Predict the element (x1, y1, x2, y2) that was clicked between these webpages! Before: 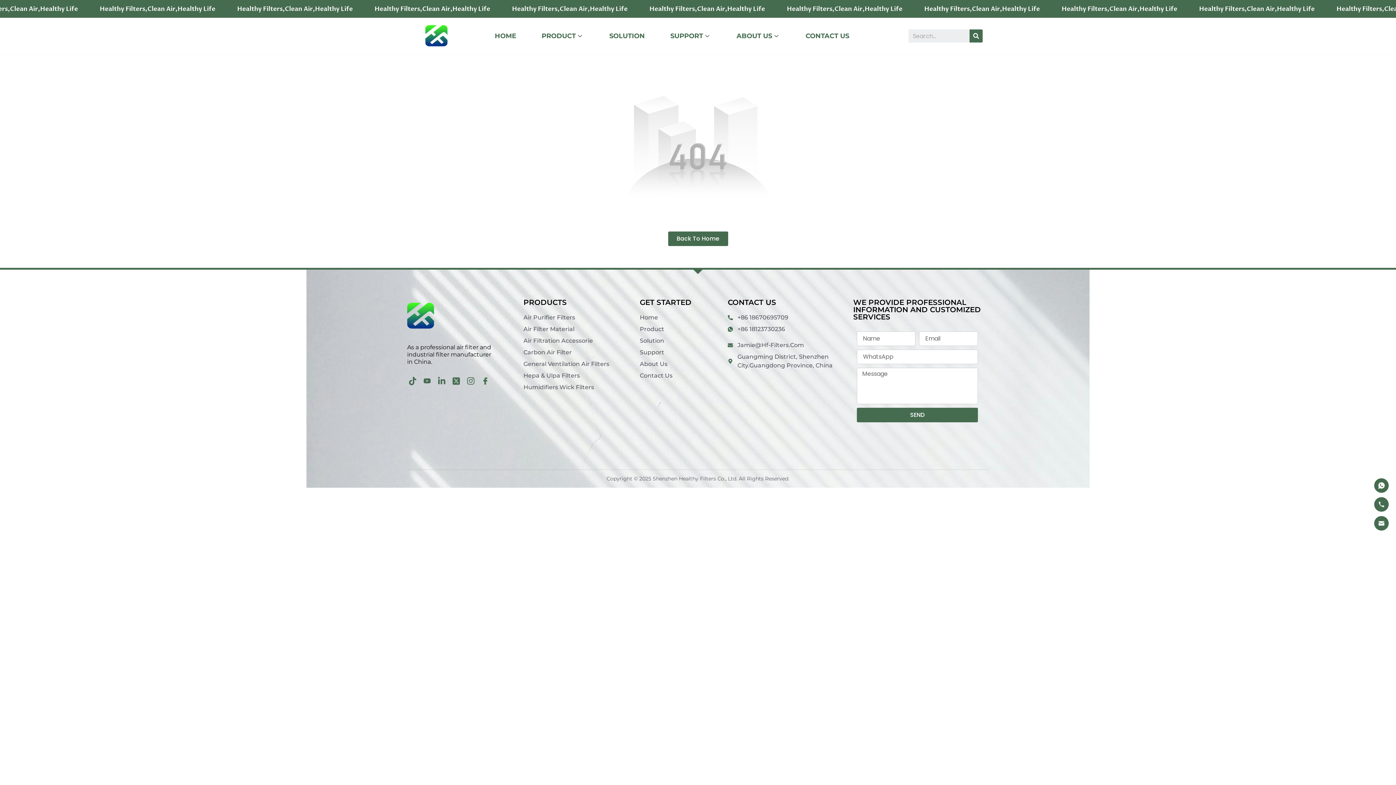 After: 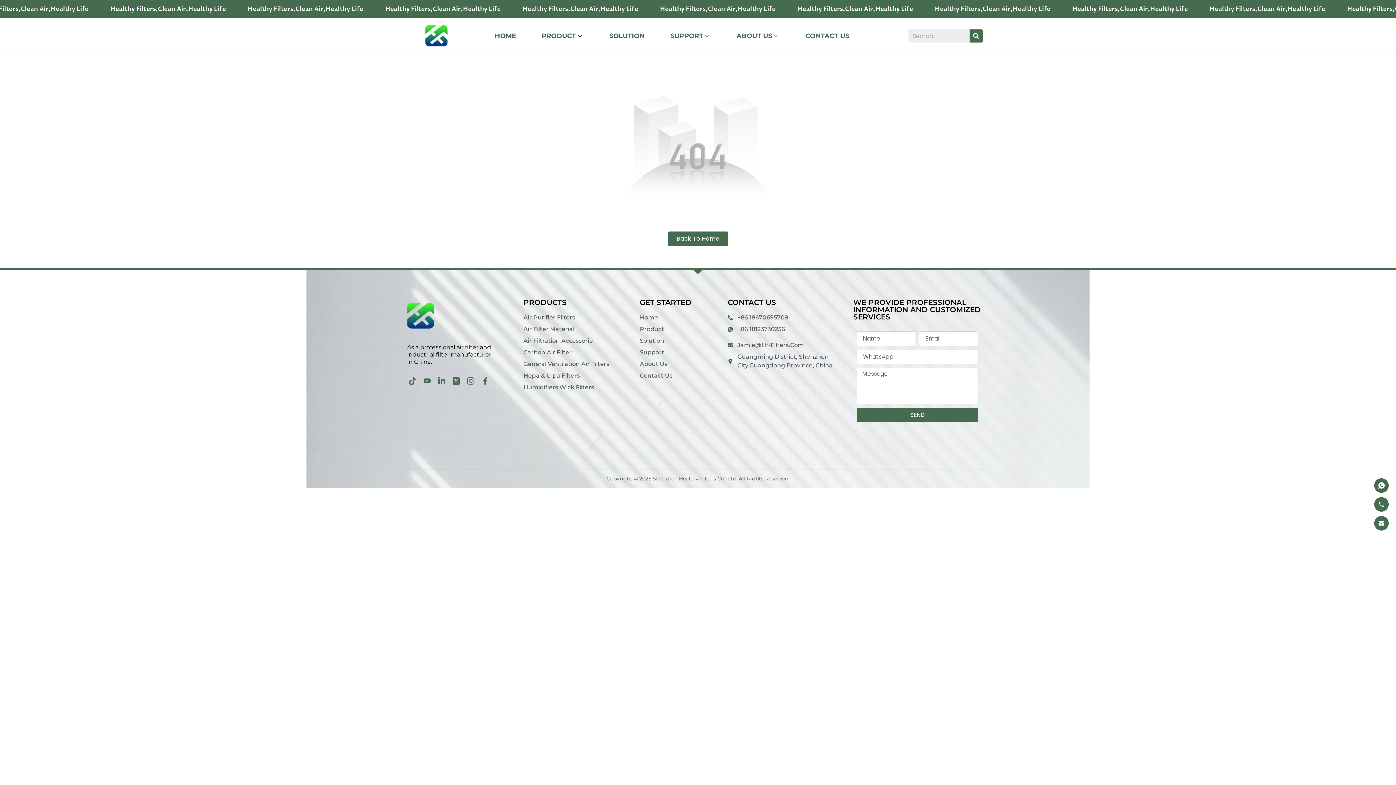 Action: bbox: (640, 360, 728, 368) label: About Us